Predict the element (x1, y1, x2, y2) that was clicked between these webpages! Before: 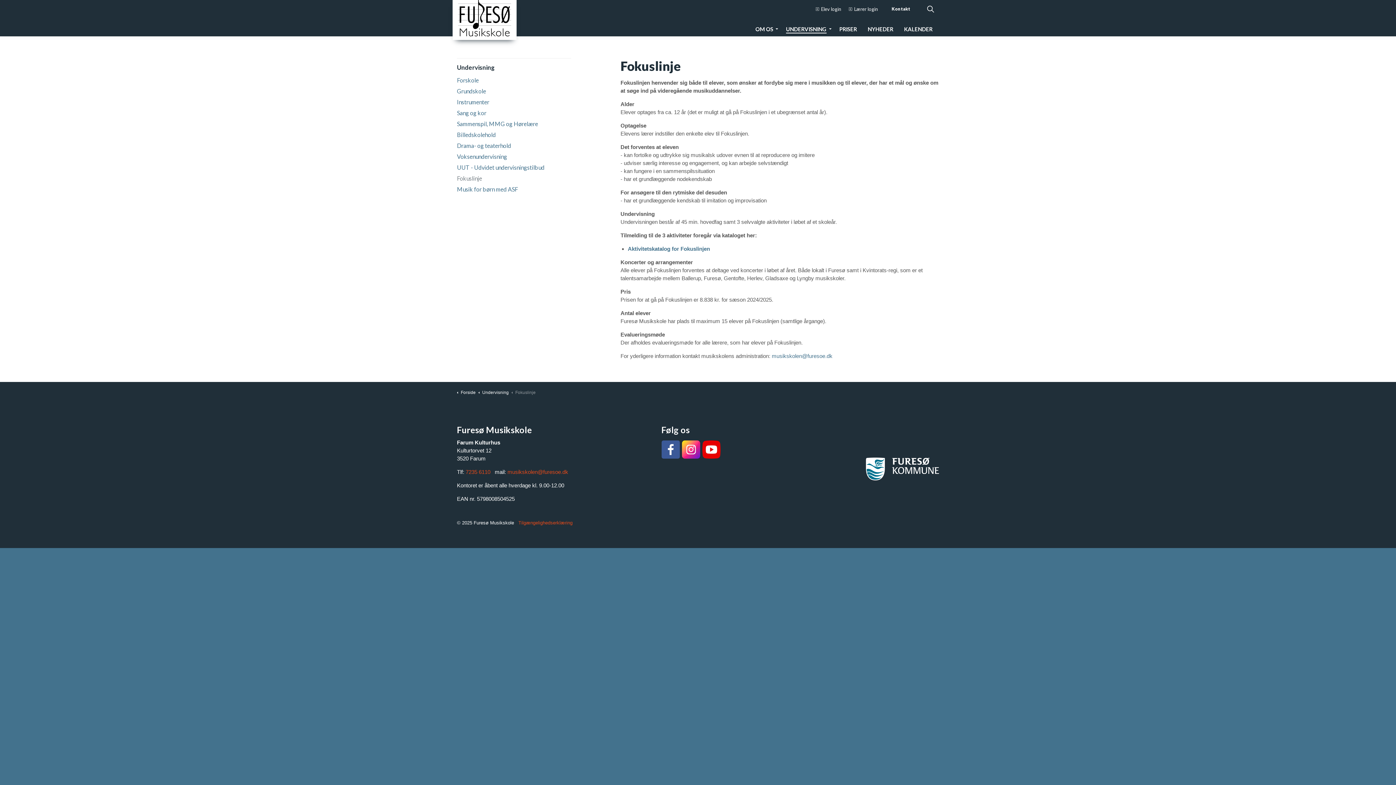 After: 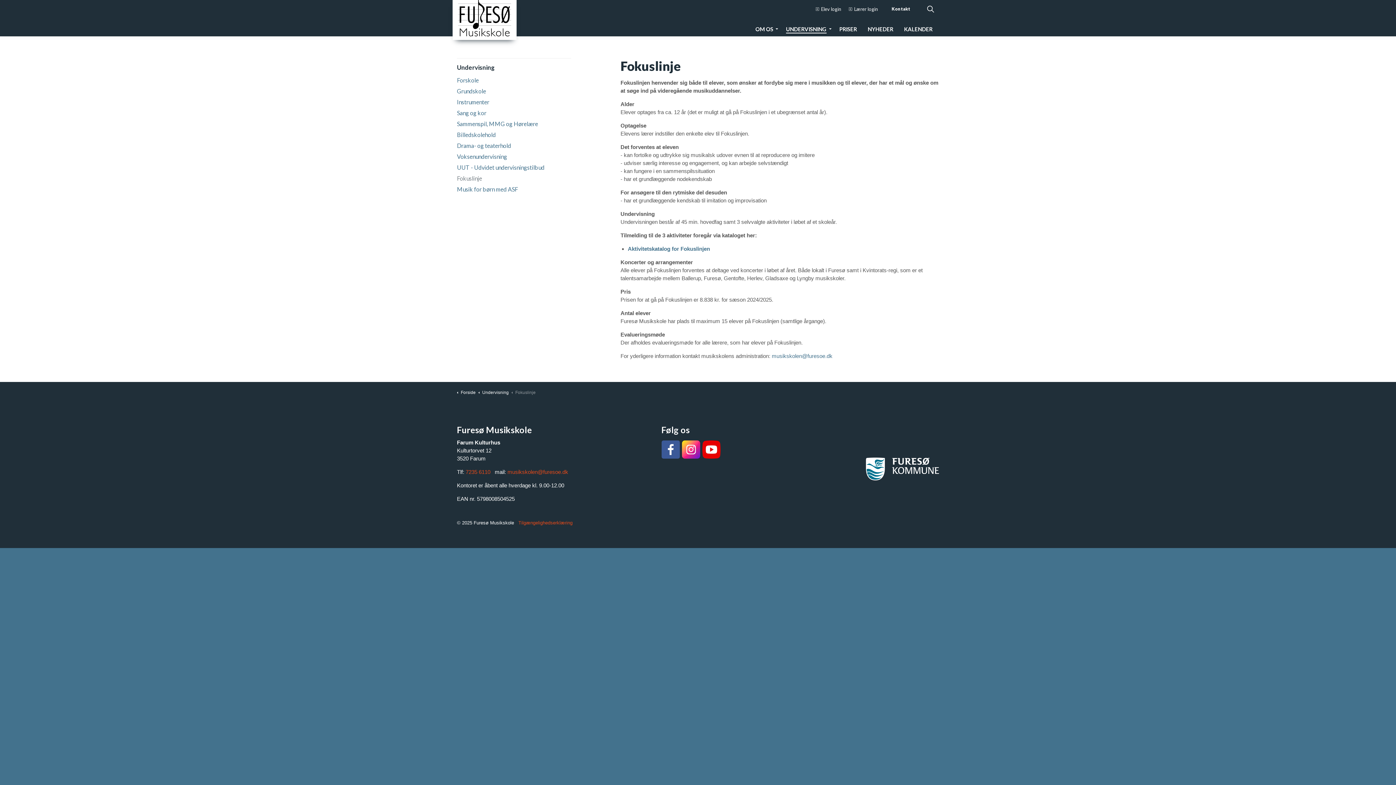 Action: bbox: (457, 174, 571, 182) label: Fokuslinje